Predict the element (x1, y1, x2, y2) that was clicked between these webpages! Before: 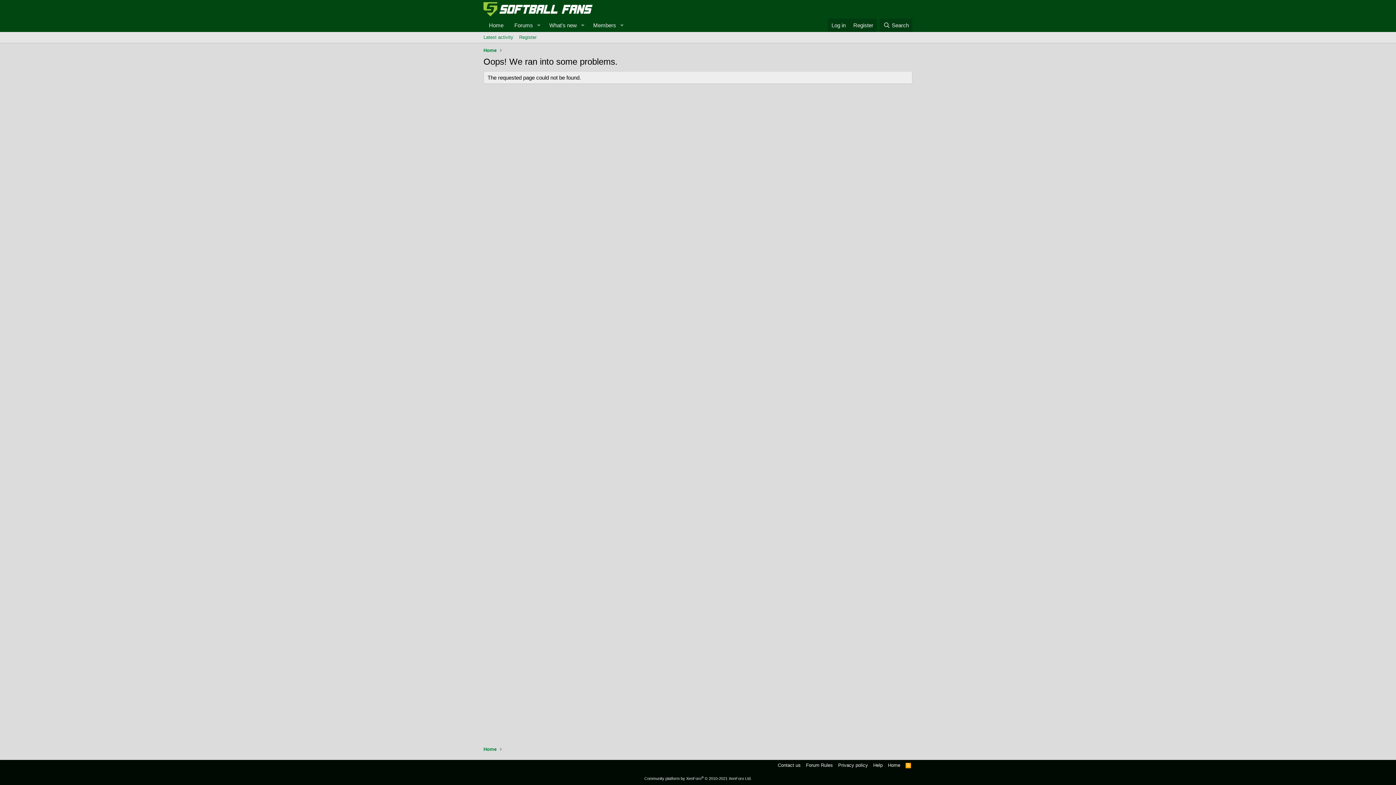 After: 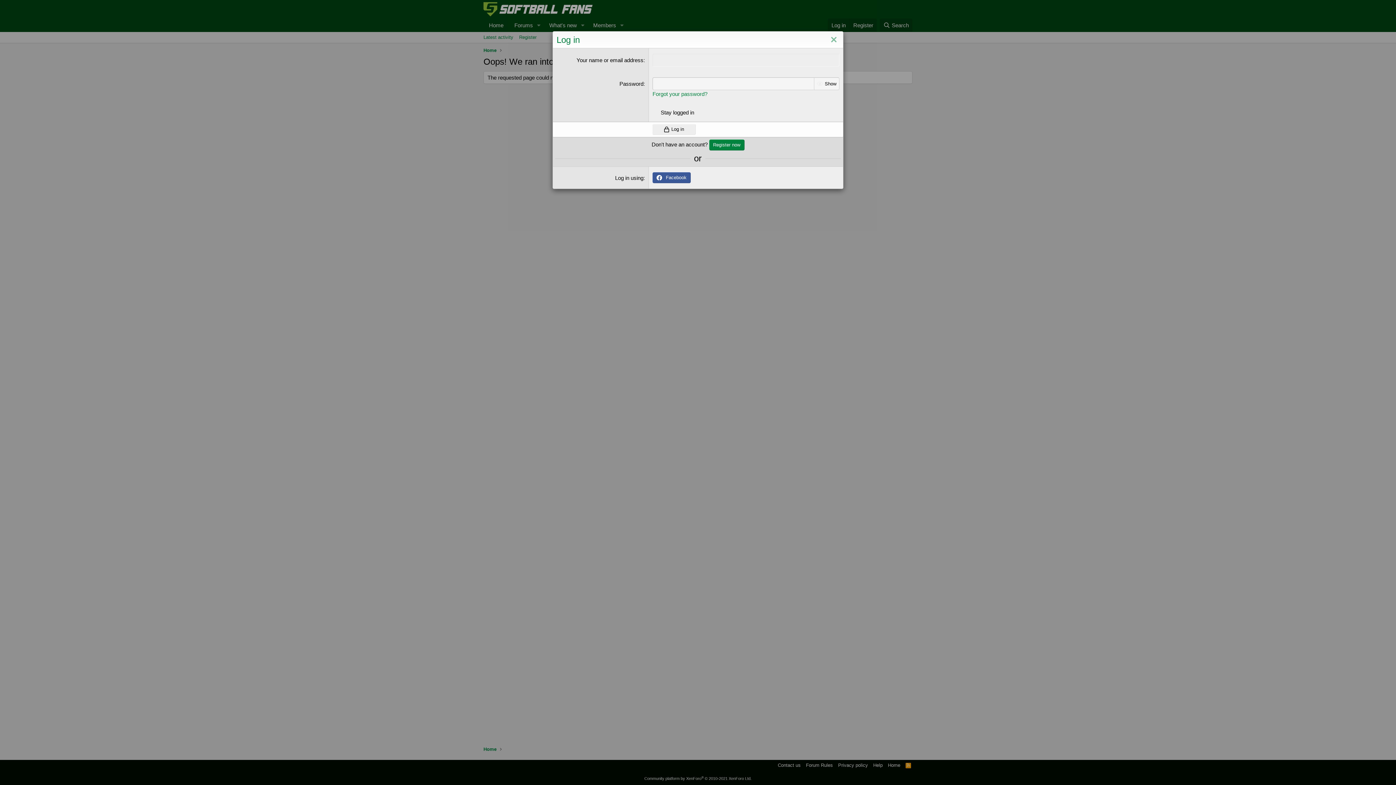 Action: bbox: (828, 18, 849, 32) label: Log in